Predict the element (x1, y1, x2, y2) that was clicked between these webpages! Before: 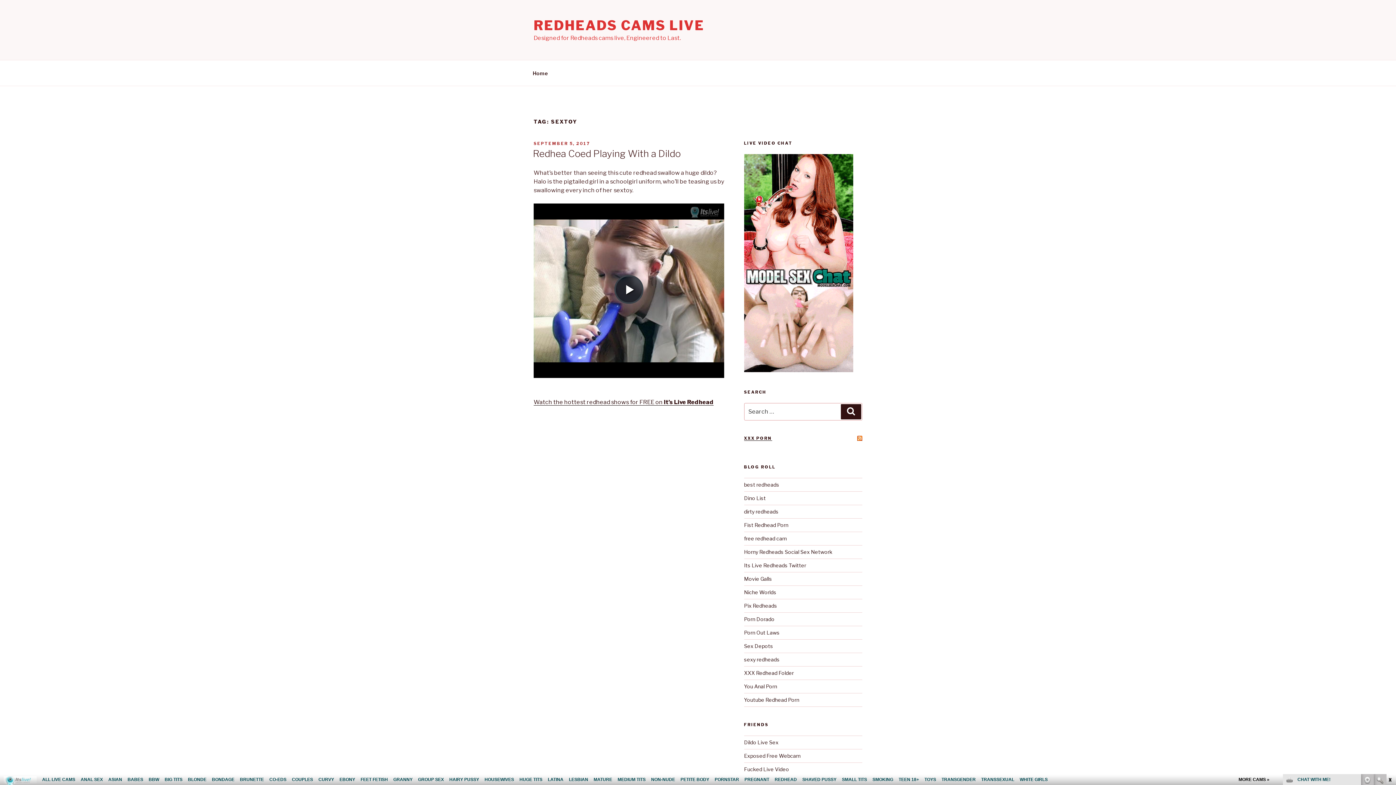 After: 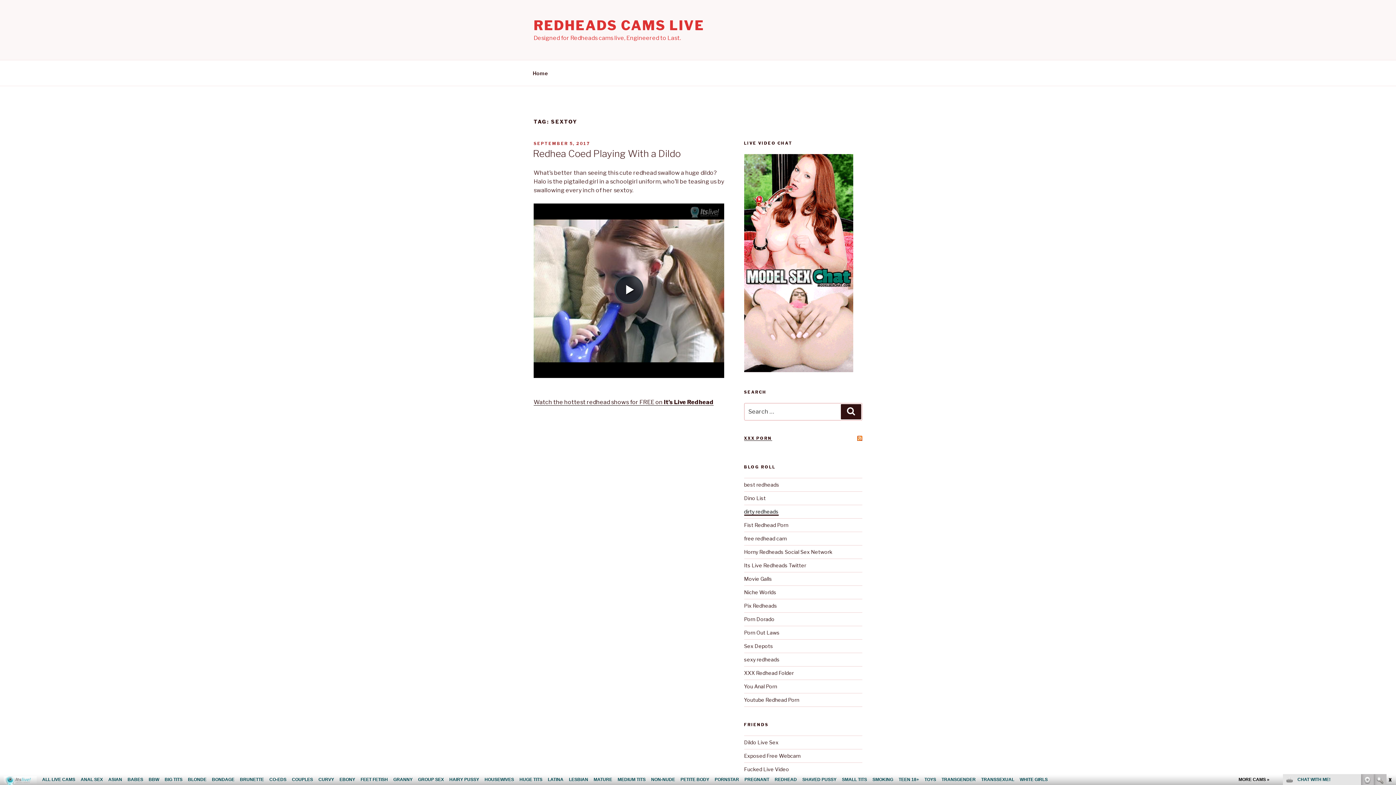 Action: bbox: (744, 508, 778, 514) label: dirty redheads